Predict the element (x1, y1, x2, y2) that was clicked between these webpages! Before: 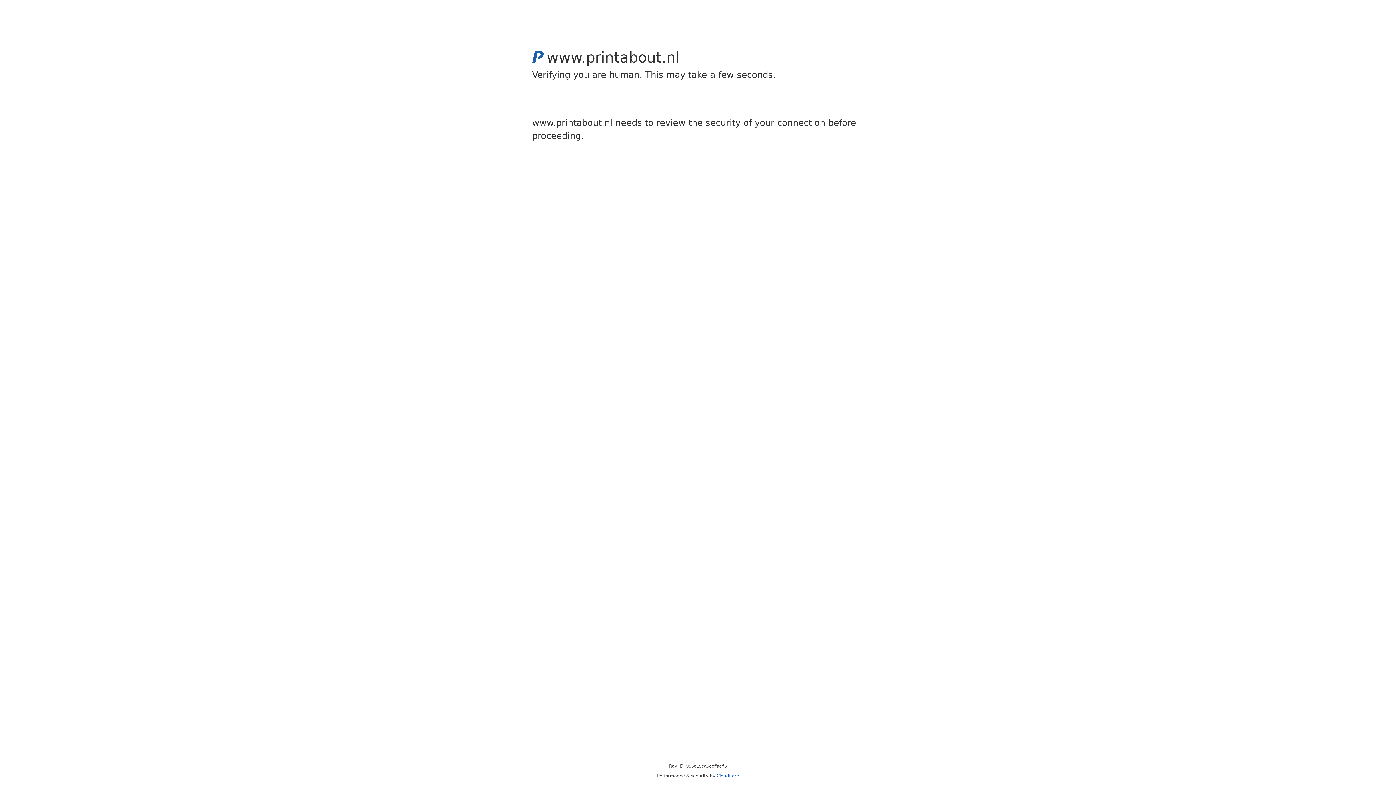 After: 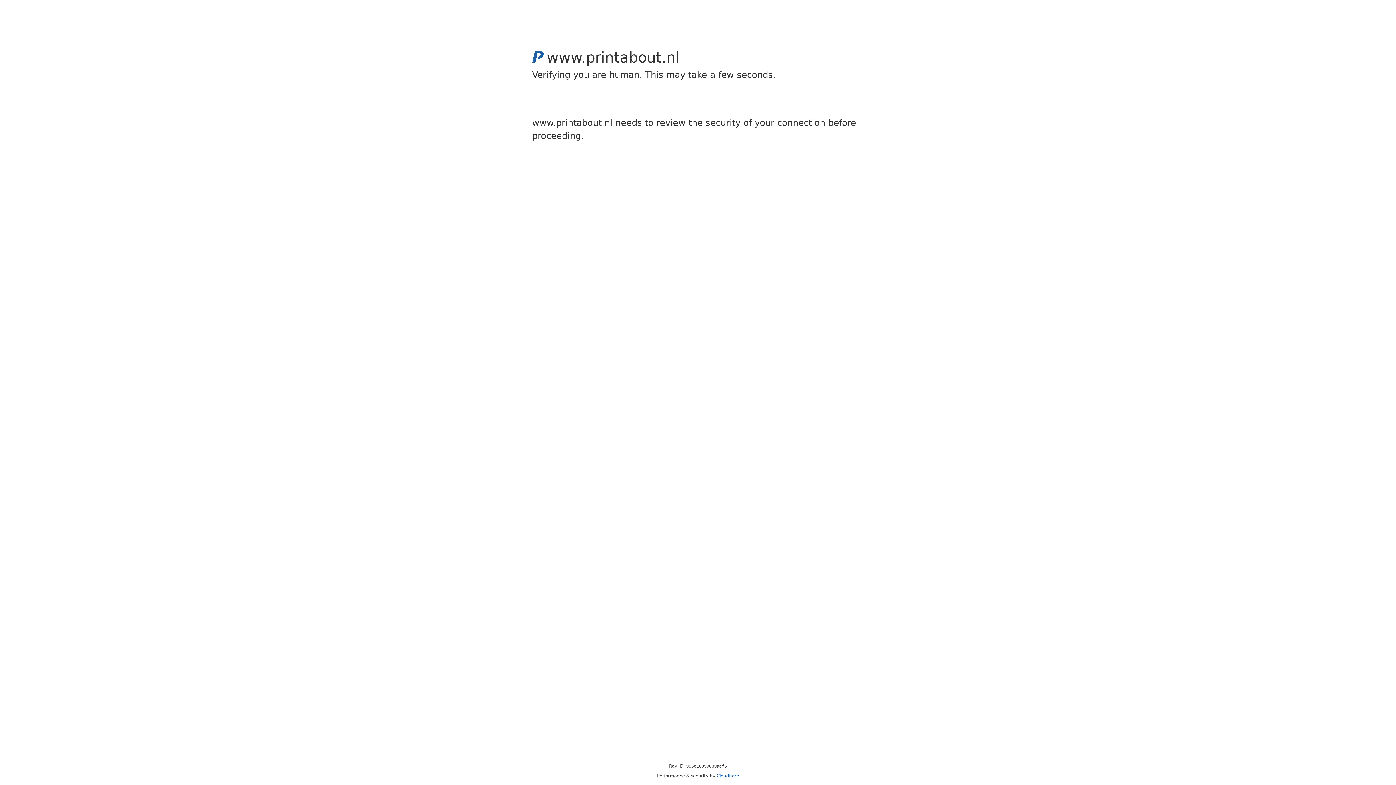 Action: label: Cloudflare bbox: (716, 773, 739, 778)